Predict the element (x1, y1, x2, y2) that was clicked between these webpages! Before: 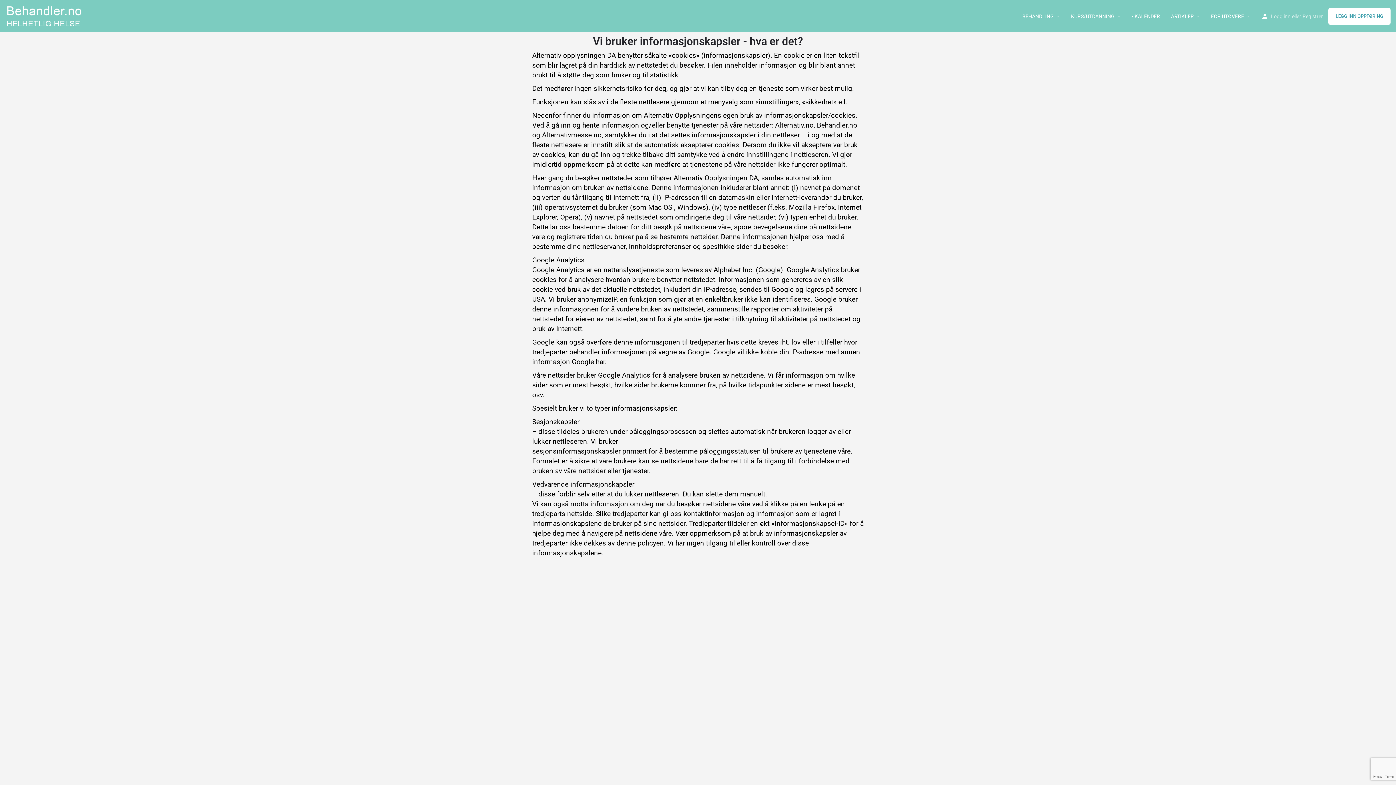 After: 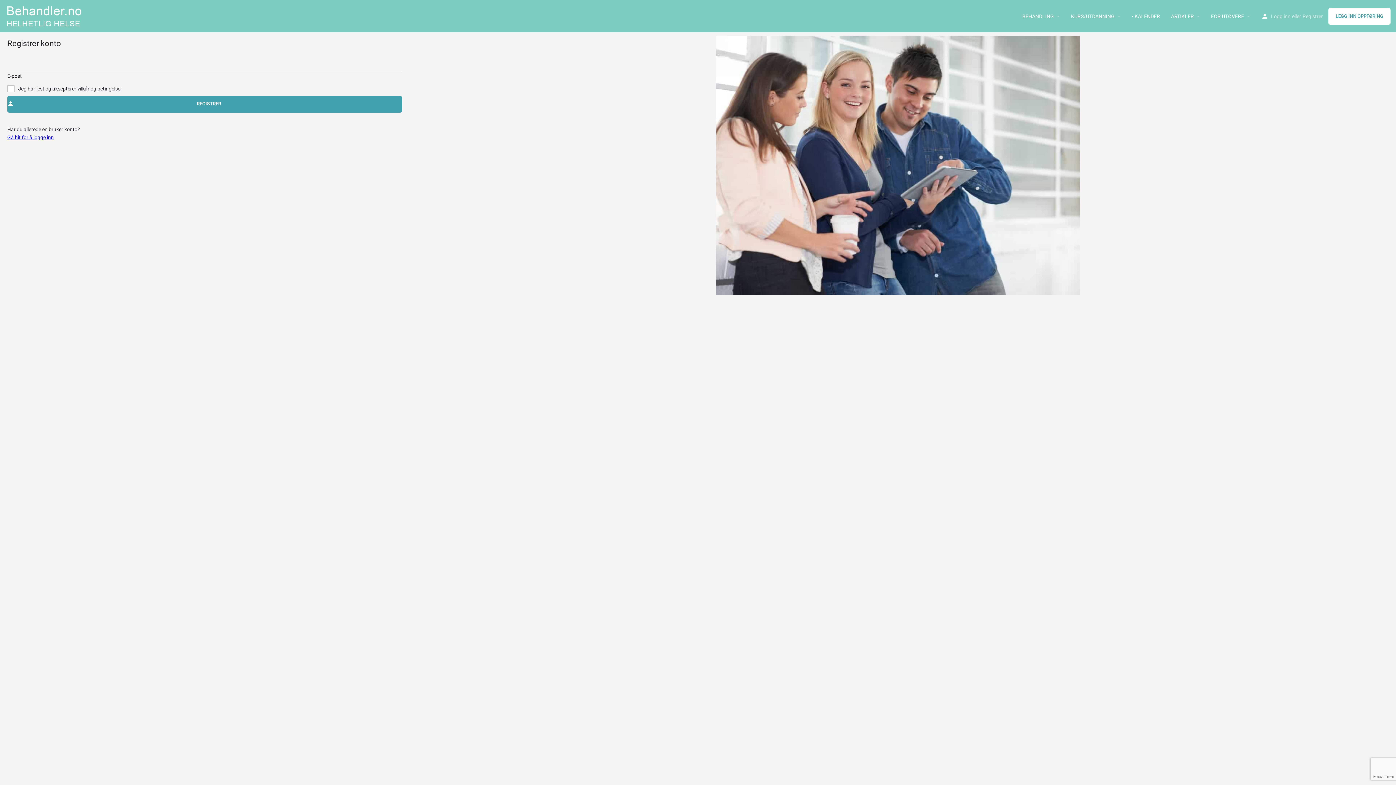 Action: bbox: (1302, 11, 1323, 20) label: Registrer